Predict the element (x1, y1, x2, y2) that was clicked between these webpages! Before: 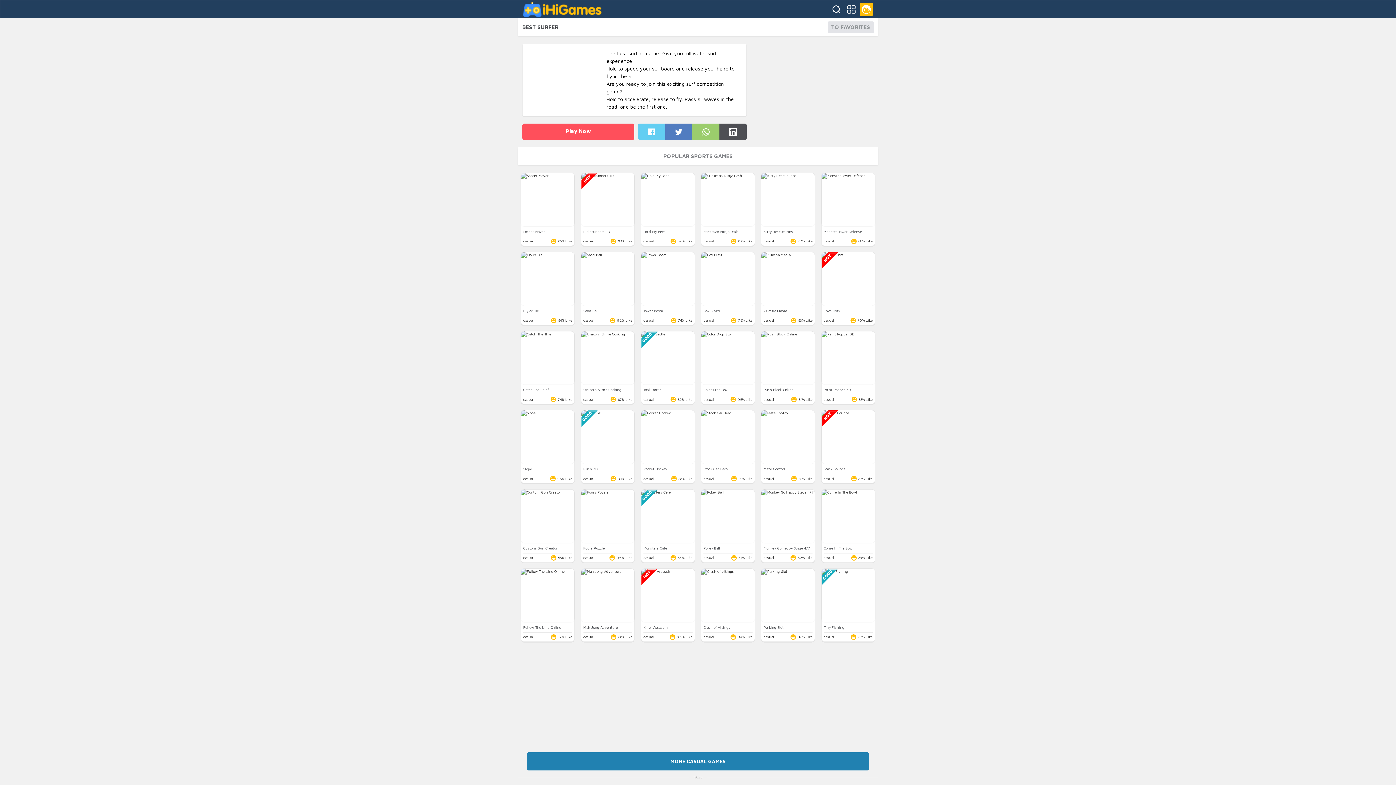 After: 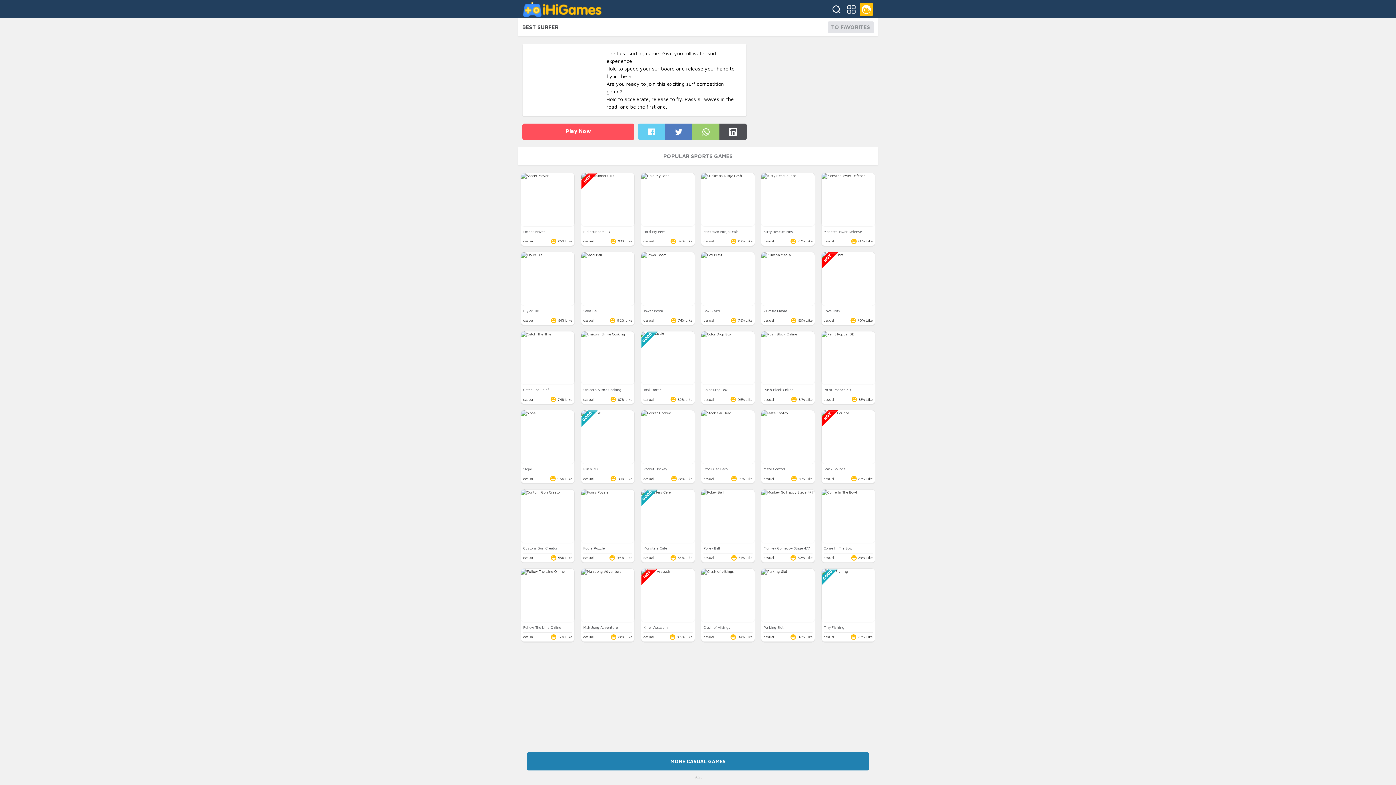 Action: bbox: (641, 331, 694, 404) label: Tank Battle
casual
89% Like